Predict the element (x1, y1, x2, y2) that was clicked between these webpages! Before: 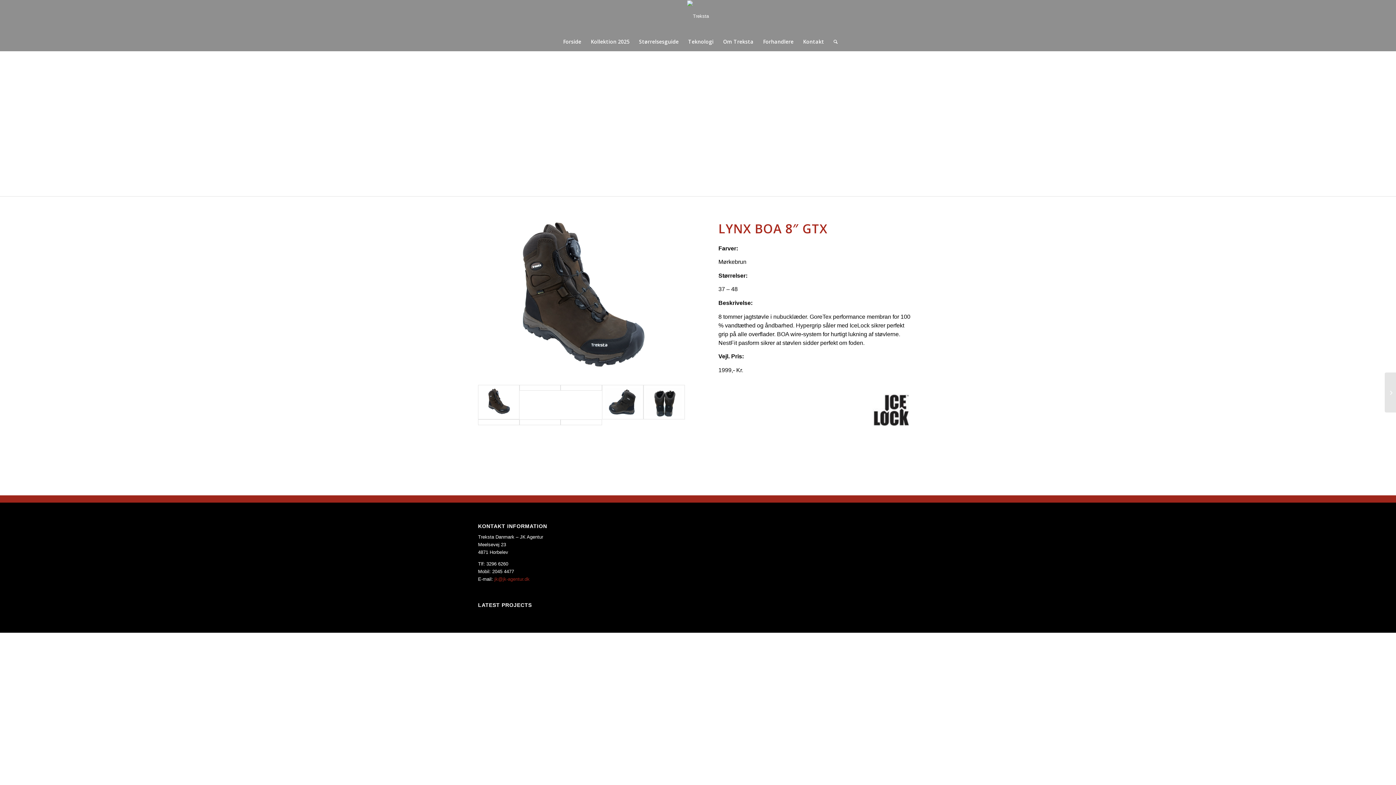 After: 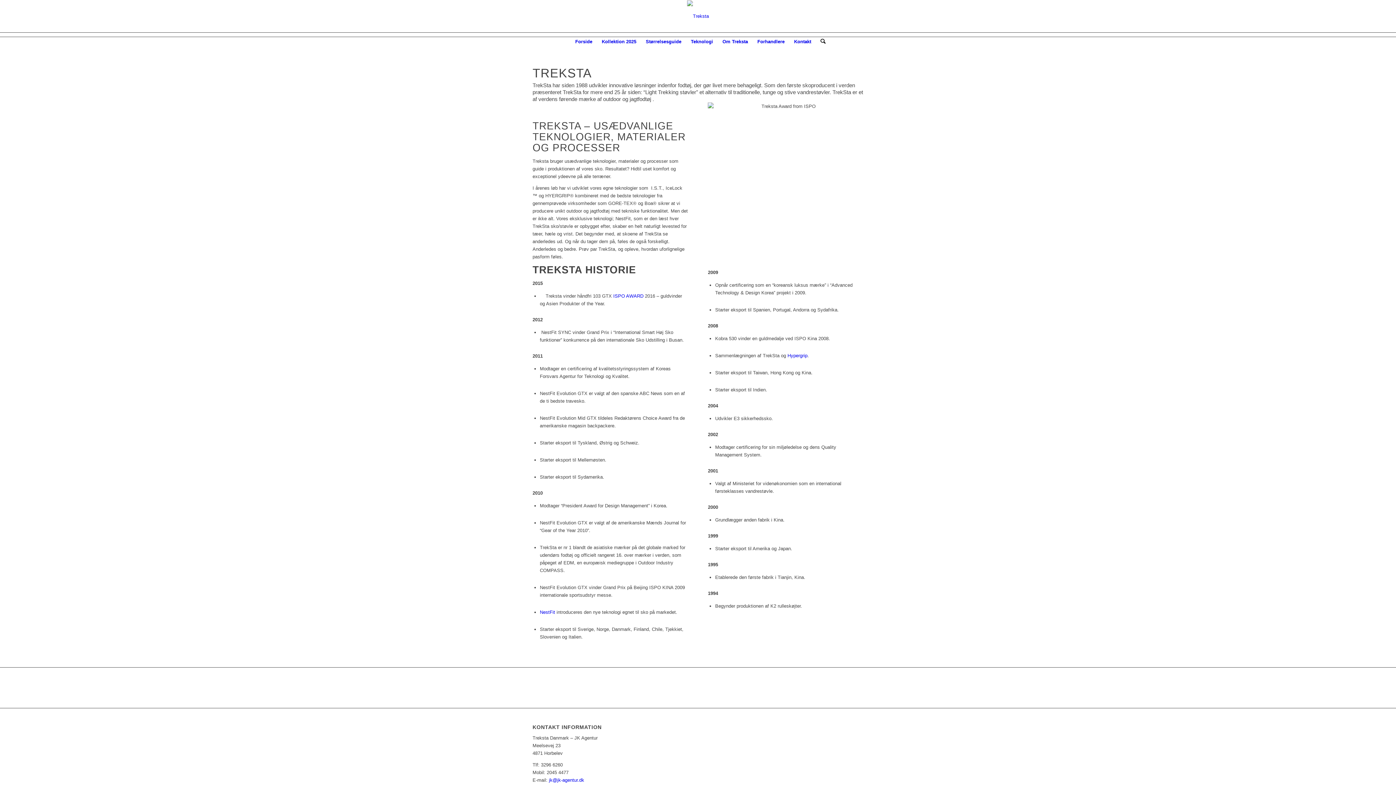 Action: bbox: (719, 393, 756, 431)